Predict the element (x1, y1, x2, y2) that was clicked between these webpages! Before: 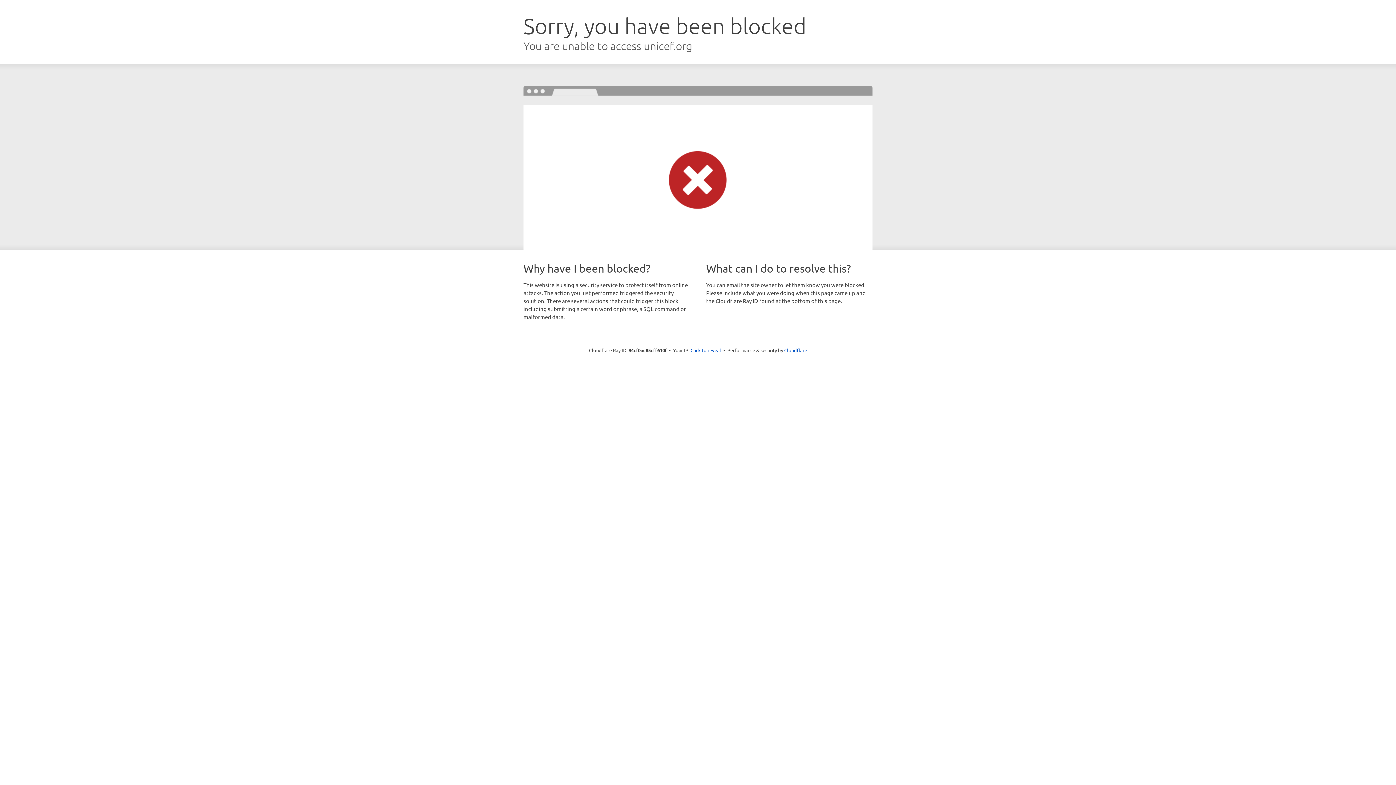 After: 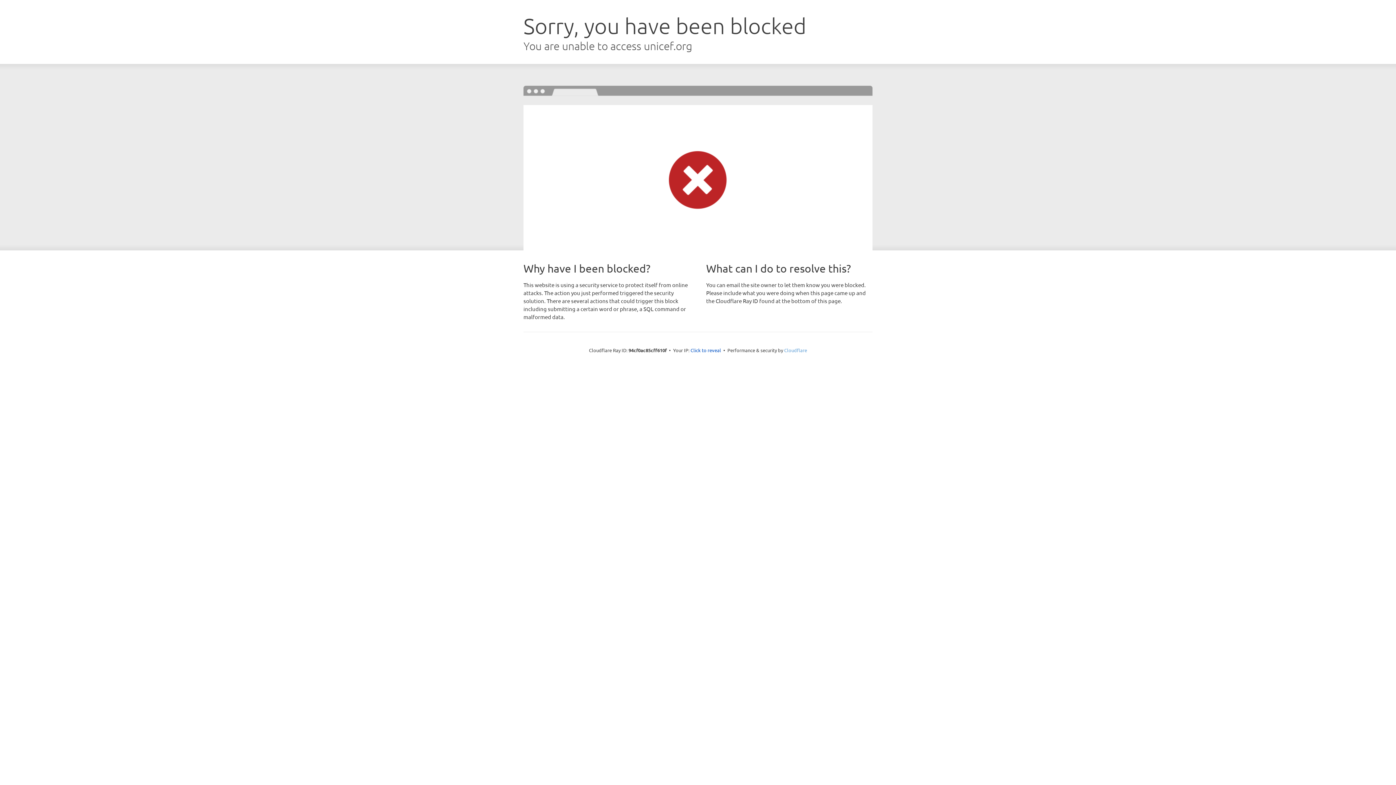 Action: bbox: (784, 347, 807, 353) label: Cloudflare